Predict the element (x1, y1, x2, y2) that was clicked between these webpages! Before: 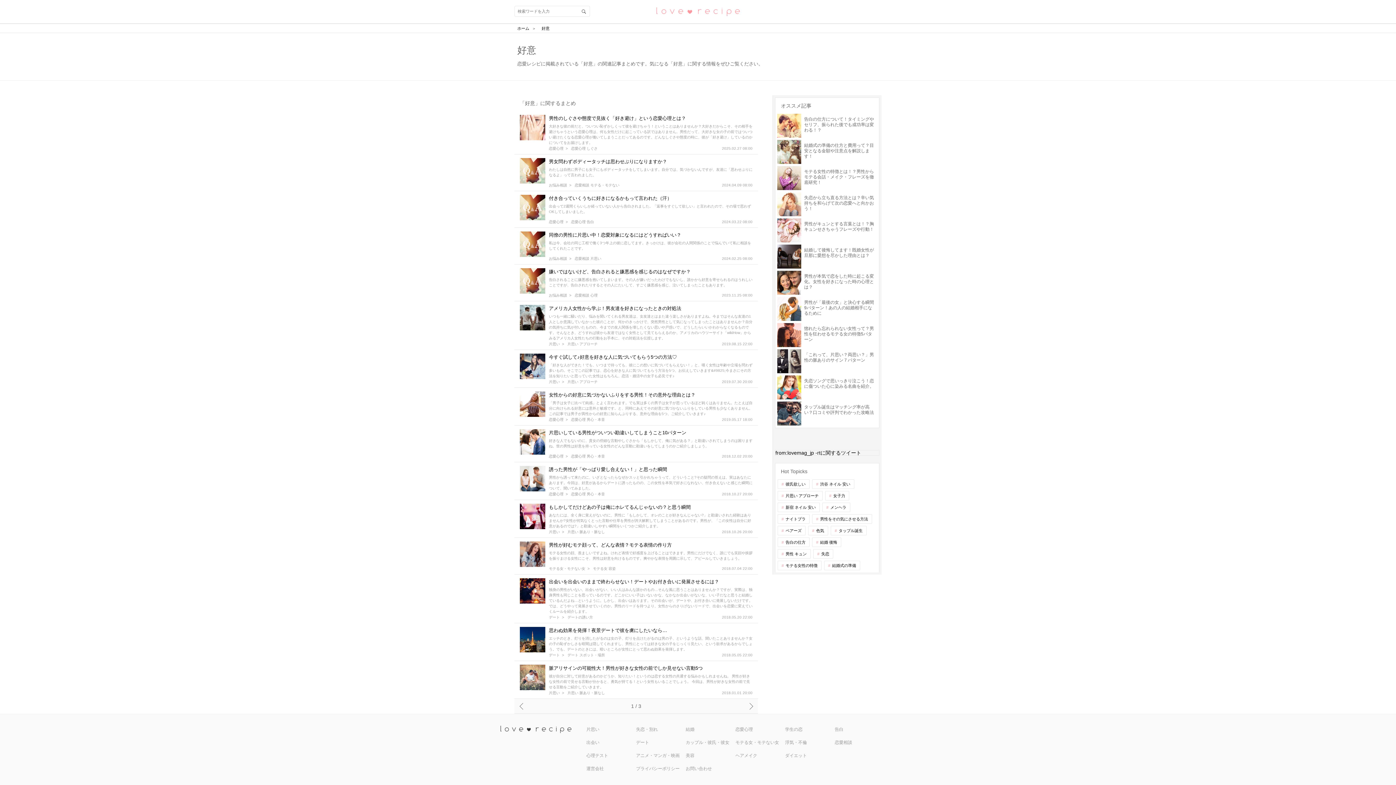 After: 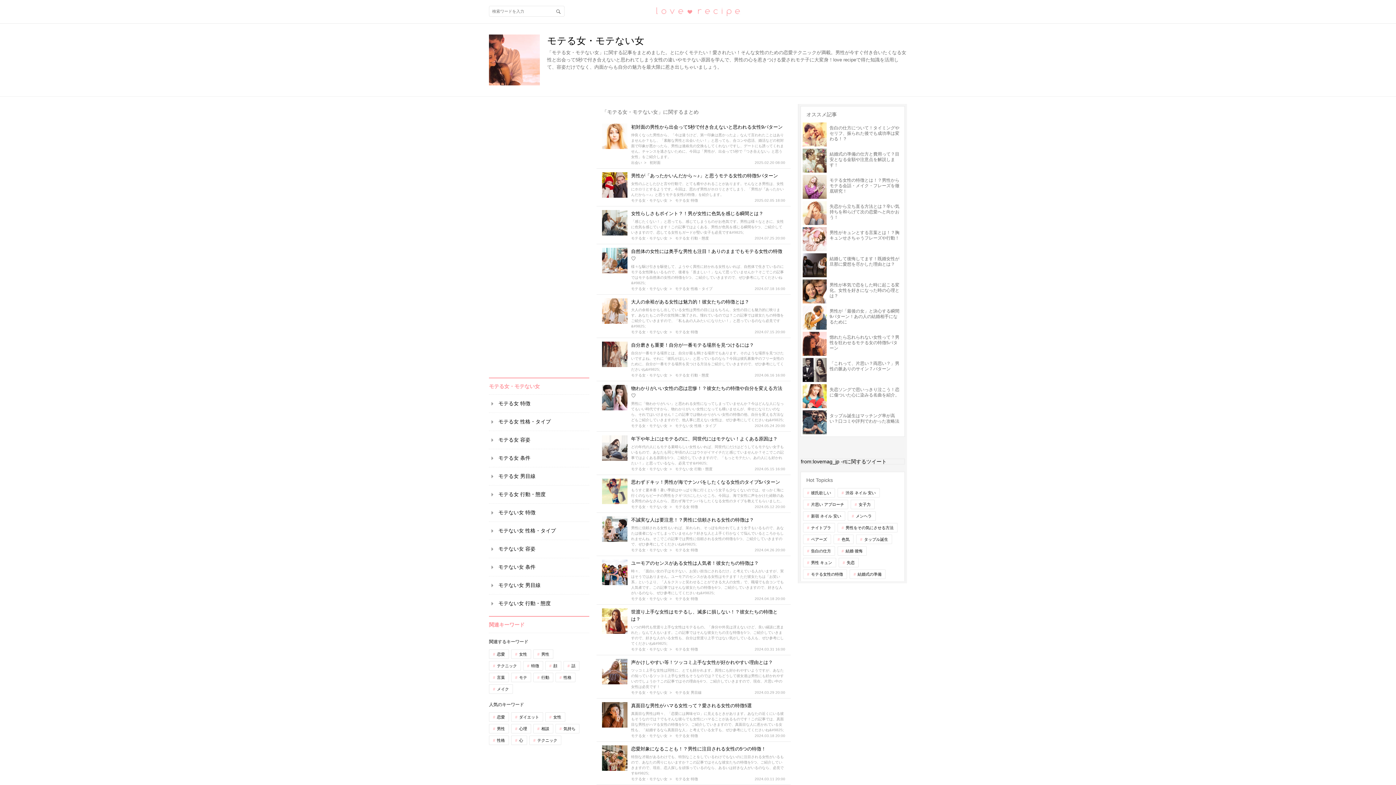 Action: bbox: (549, 567, 592, 570) label: モテる女・モテない女